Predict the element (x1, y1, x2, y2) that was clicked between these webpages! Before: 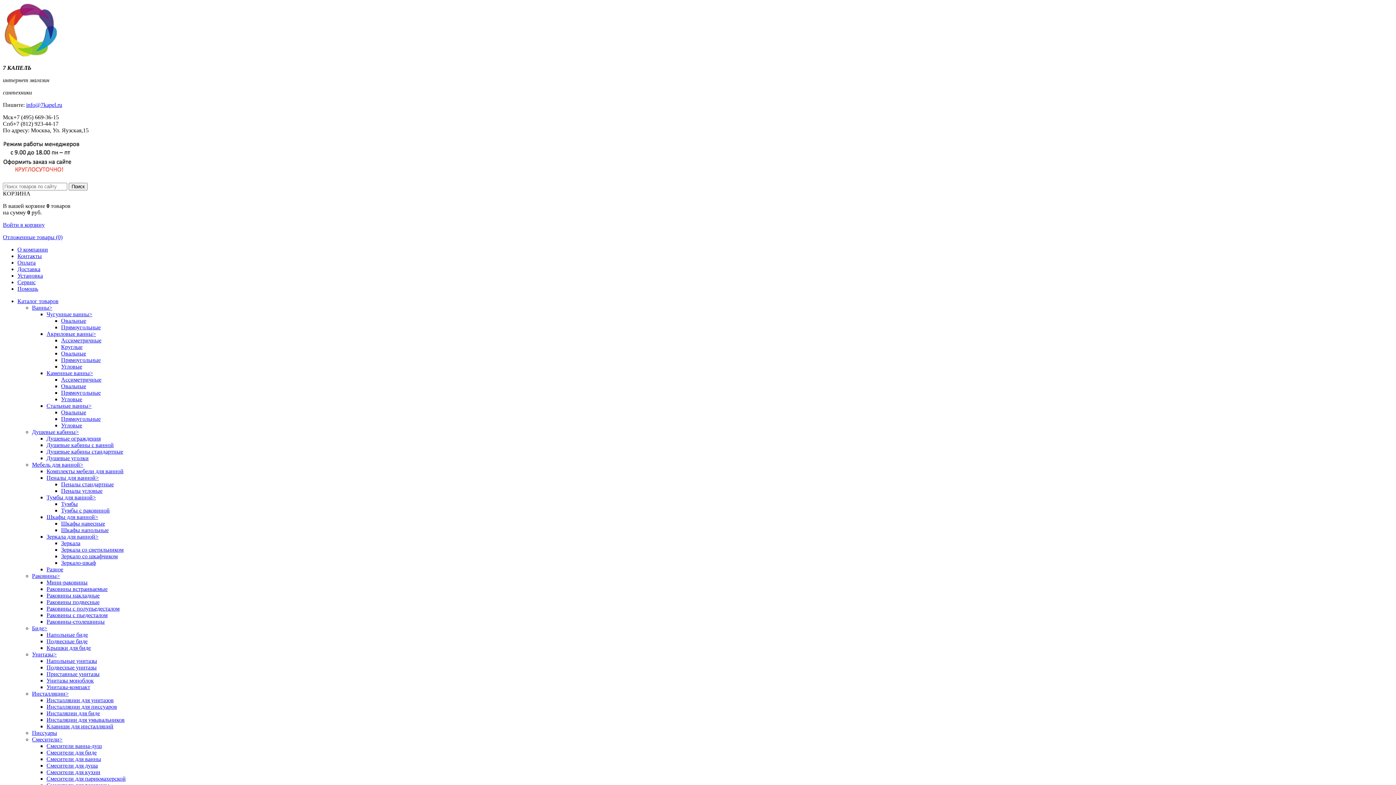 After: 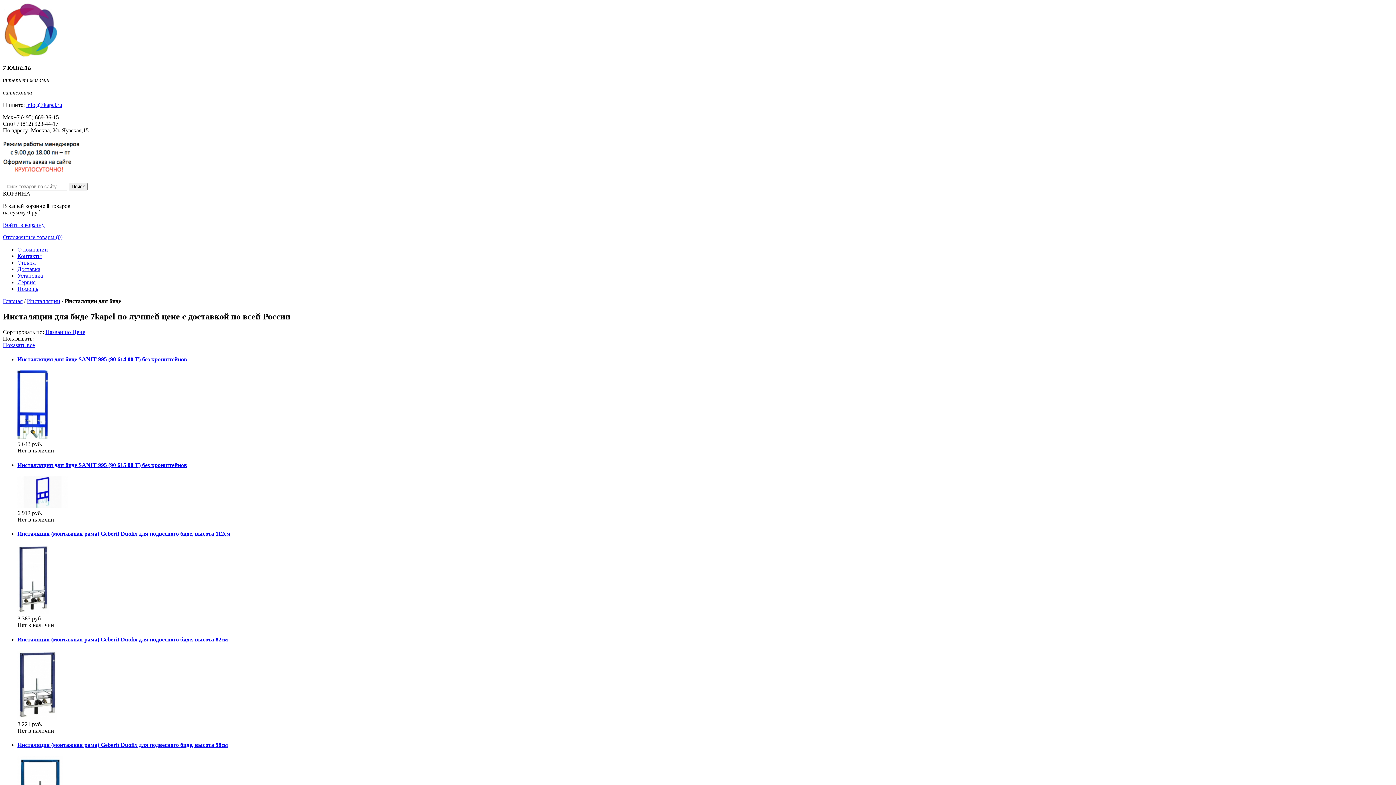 Action: bbox: (46, 710, 100, 716) label: Инсталяции для биде